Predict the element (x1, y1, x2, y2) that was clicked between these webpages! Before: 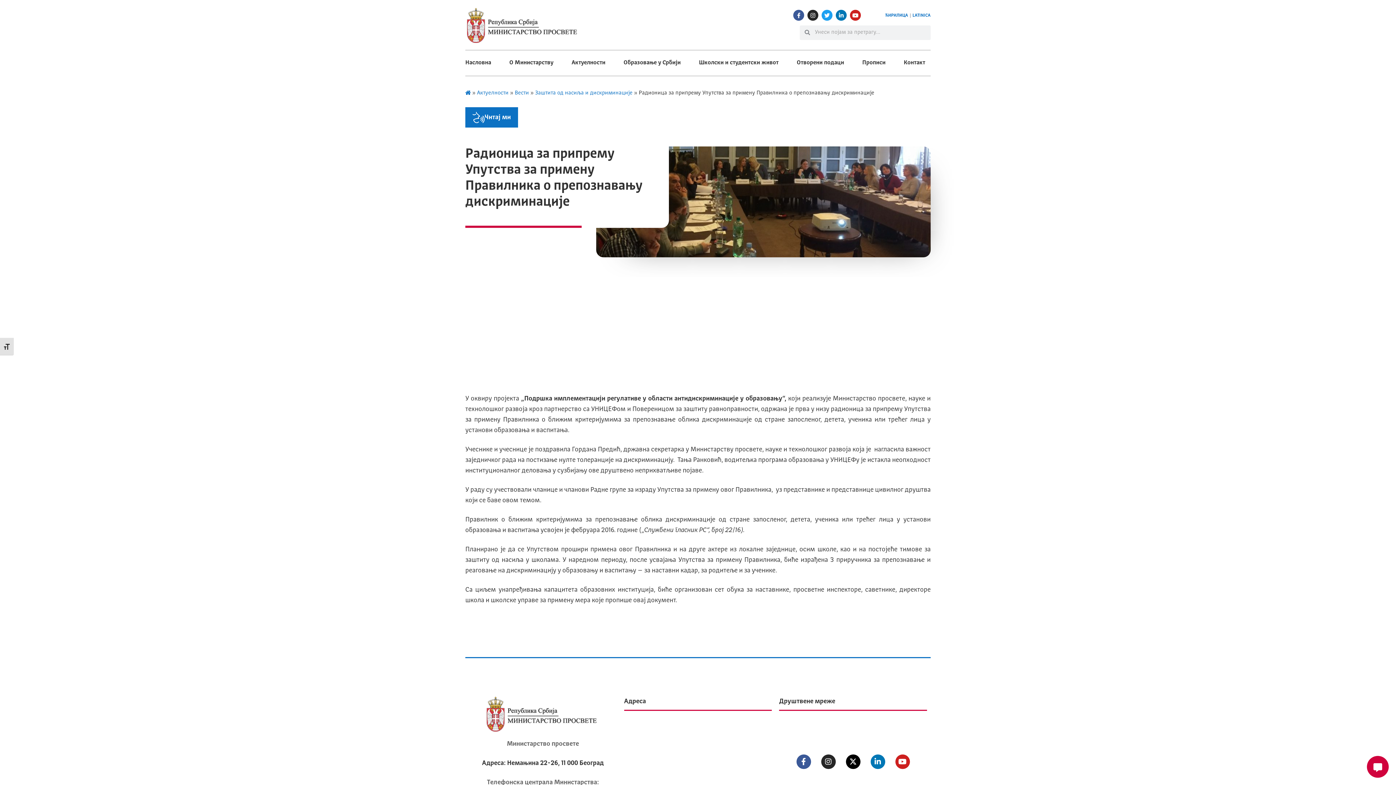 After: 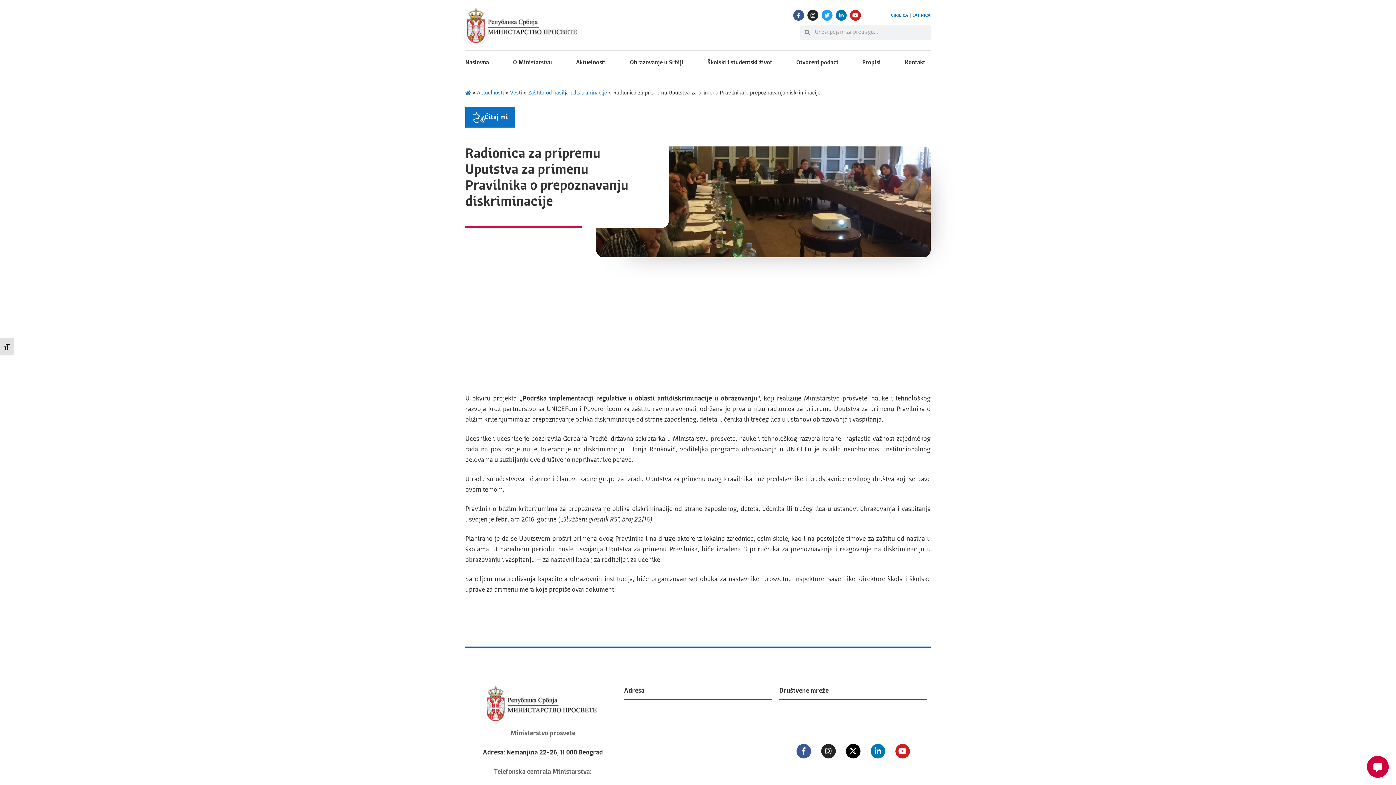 Action: label: LATINICA bbox: (912, 13, 930, 17)